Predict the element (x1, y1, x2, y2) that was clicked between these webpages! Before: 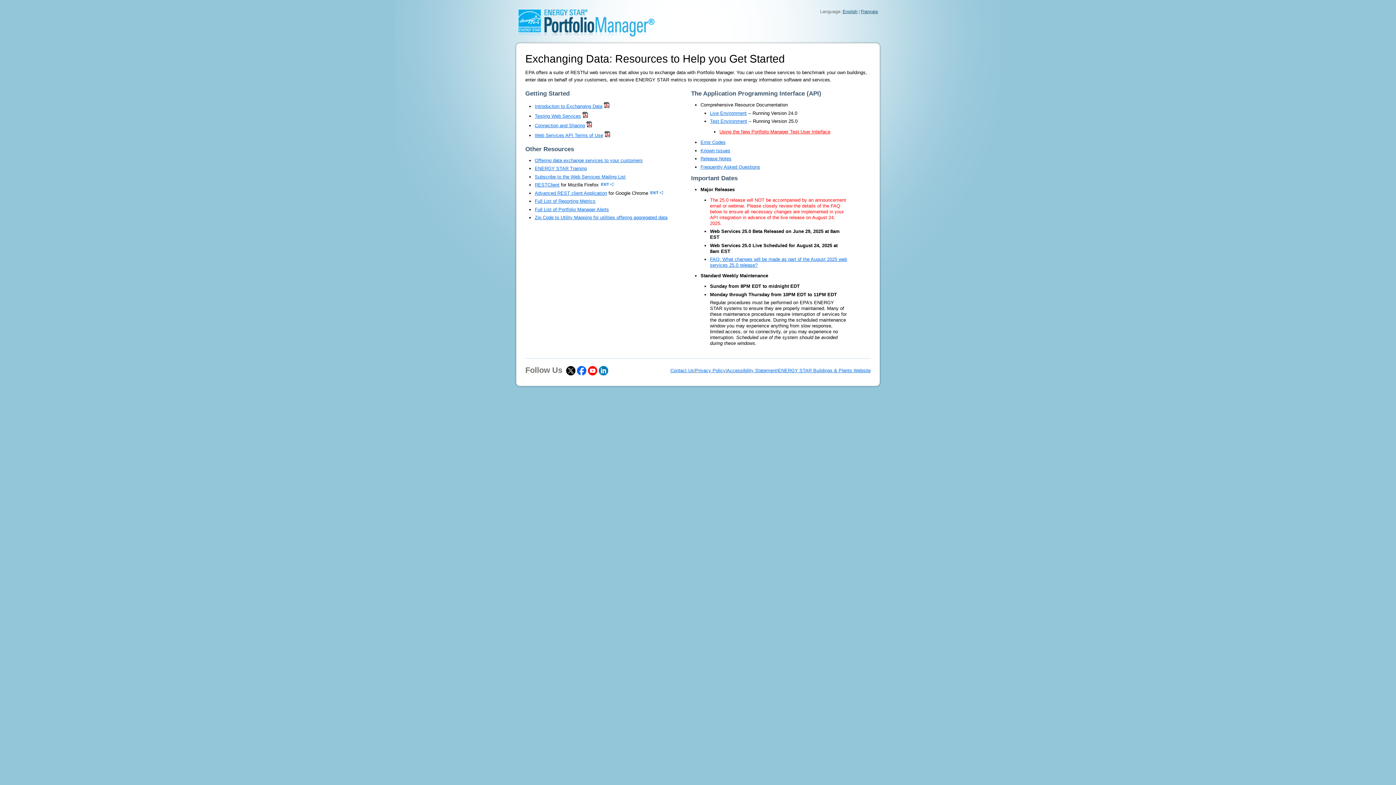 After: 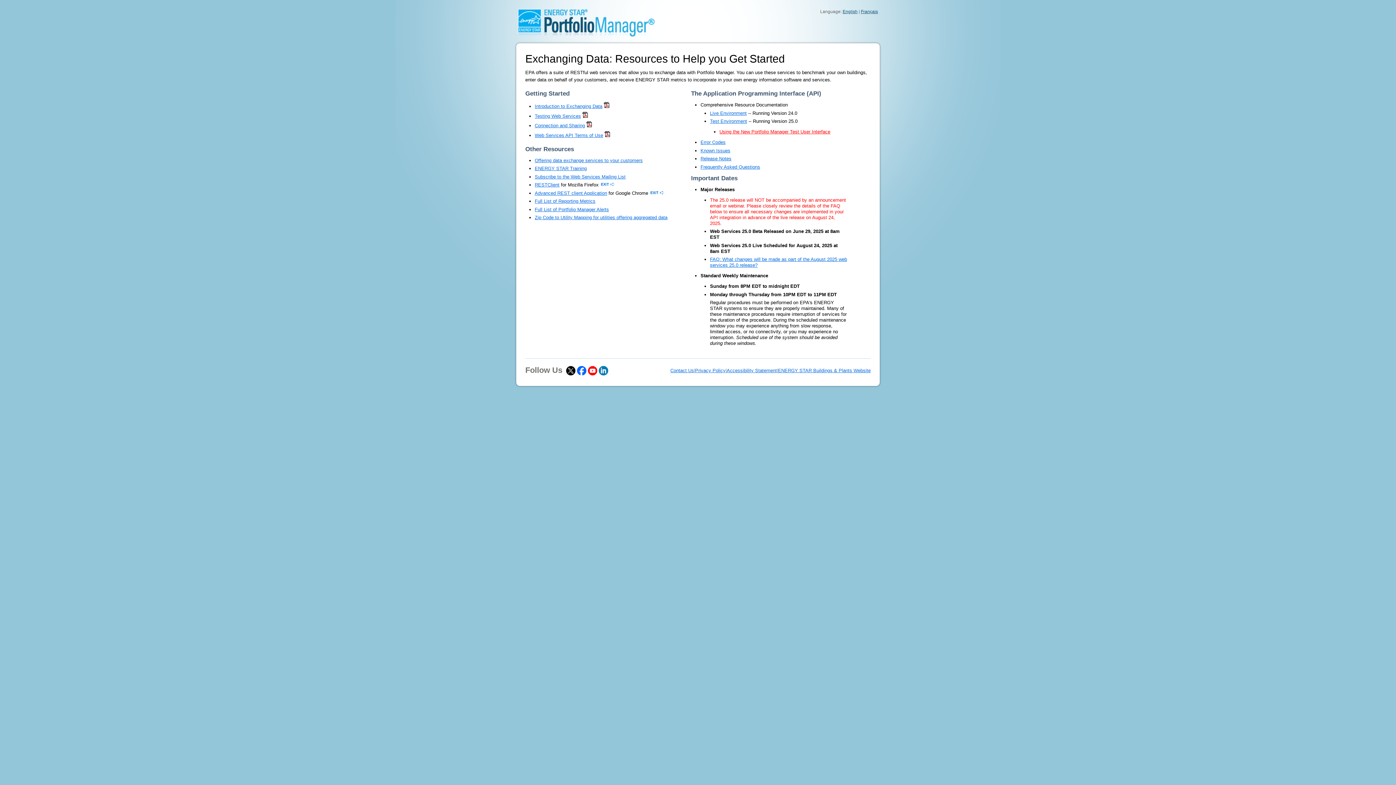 Action: bbox: (670, 367, 694, 373) label: Contact Us